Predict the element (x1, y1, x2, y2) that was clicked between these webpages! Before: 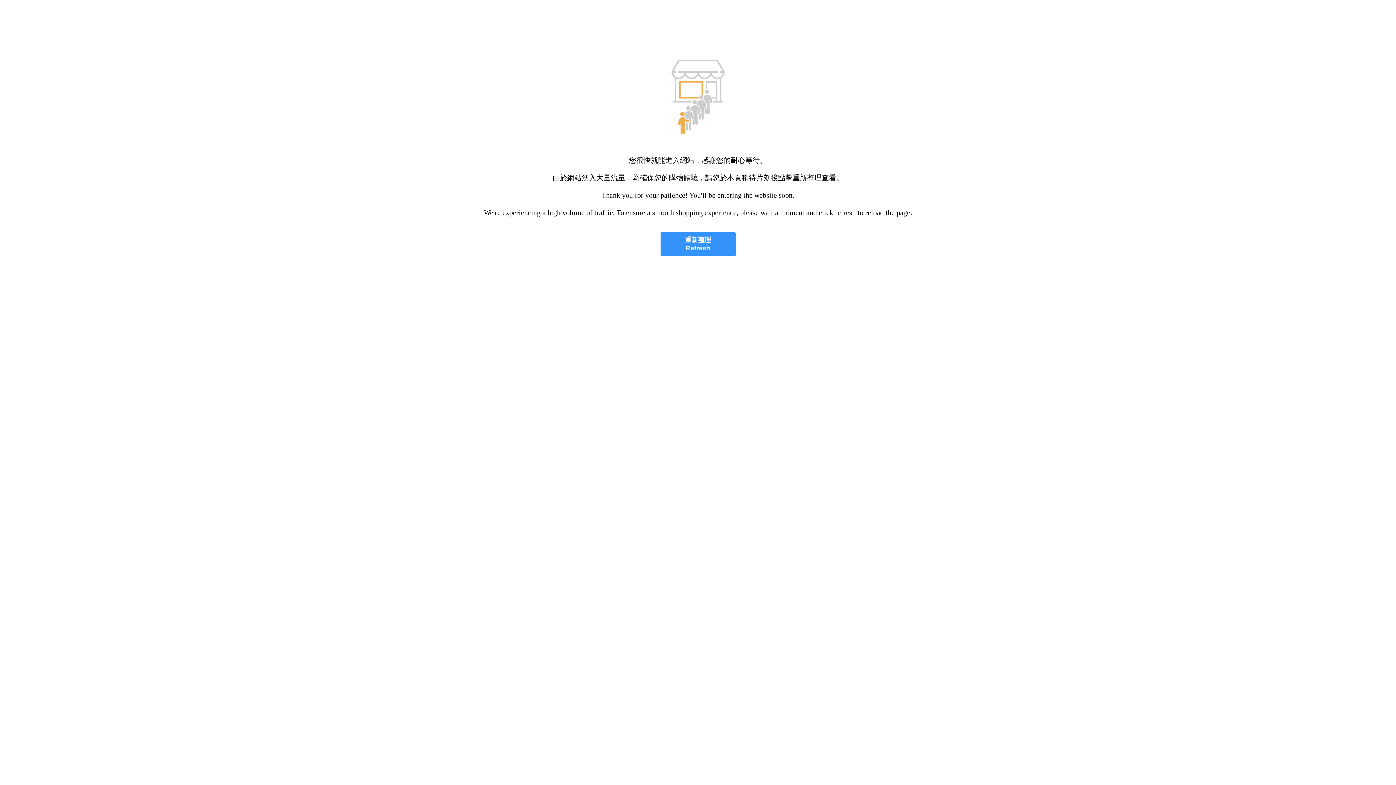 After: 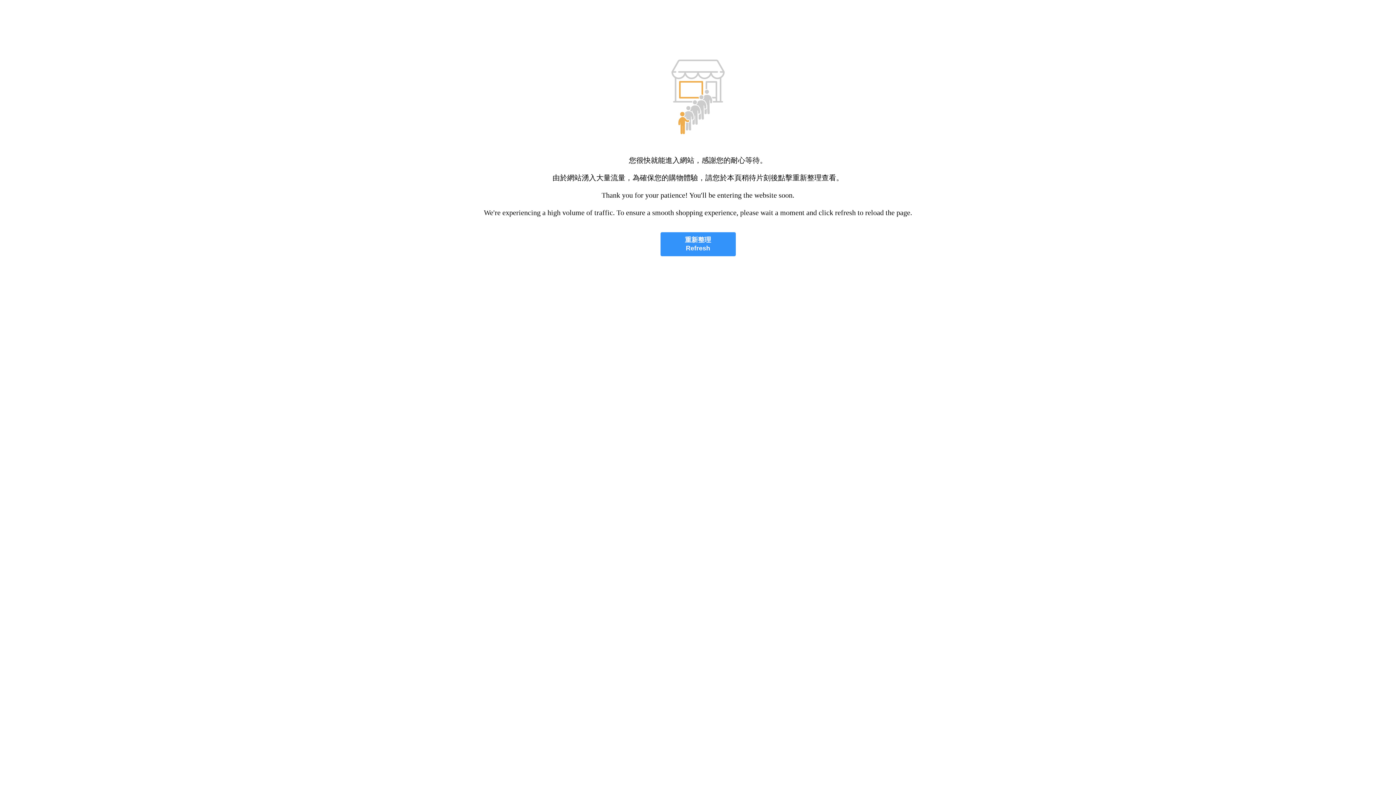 Action: label: 重新整理
Refresh bbox: (660, 232, 735, 256)